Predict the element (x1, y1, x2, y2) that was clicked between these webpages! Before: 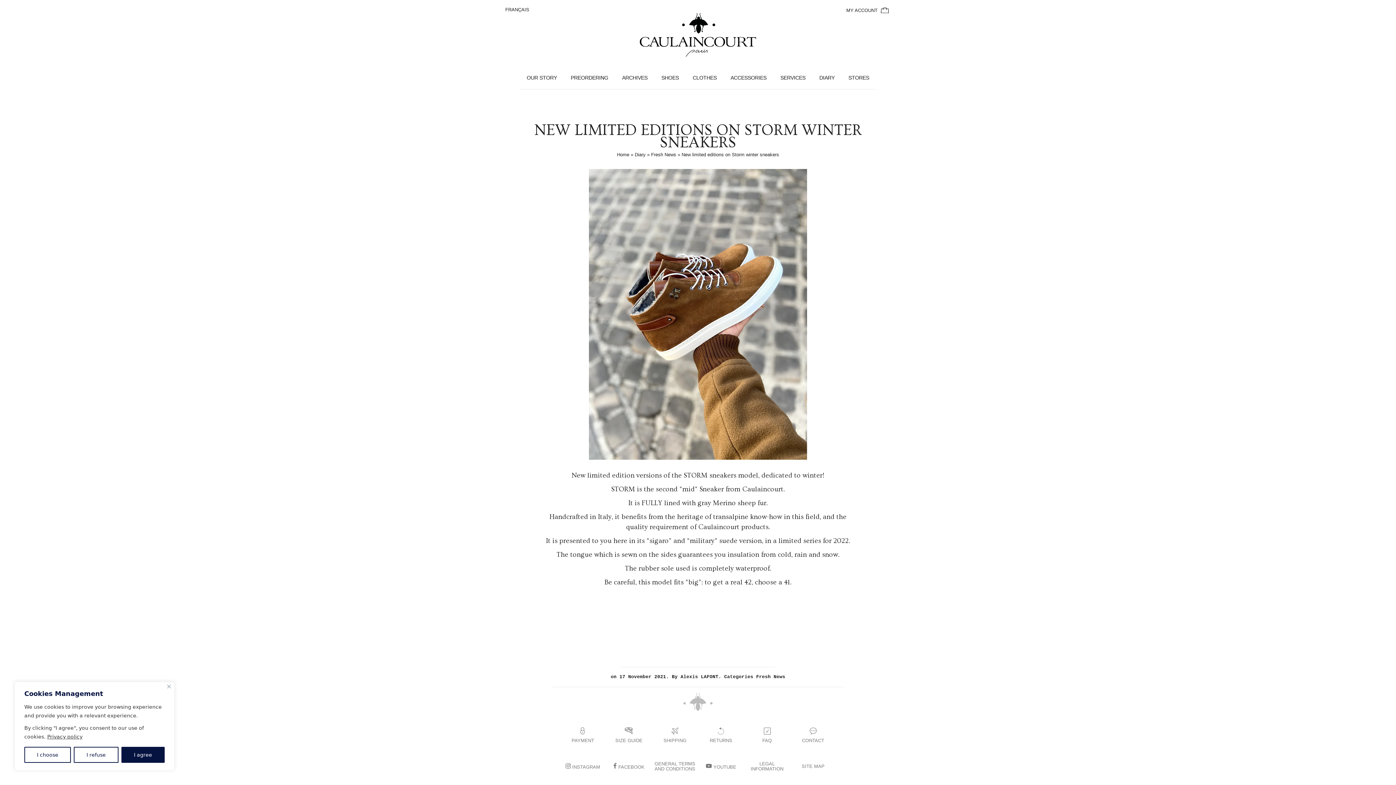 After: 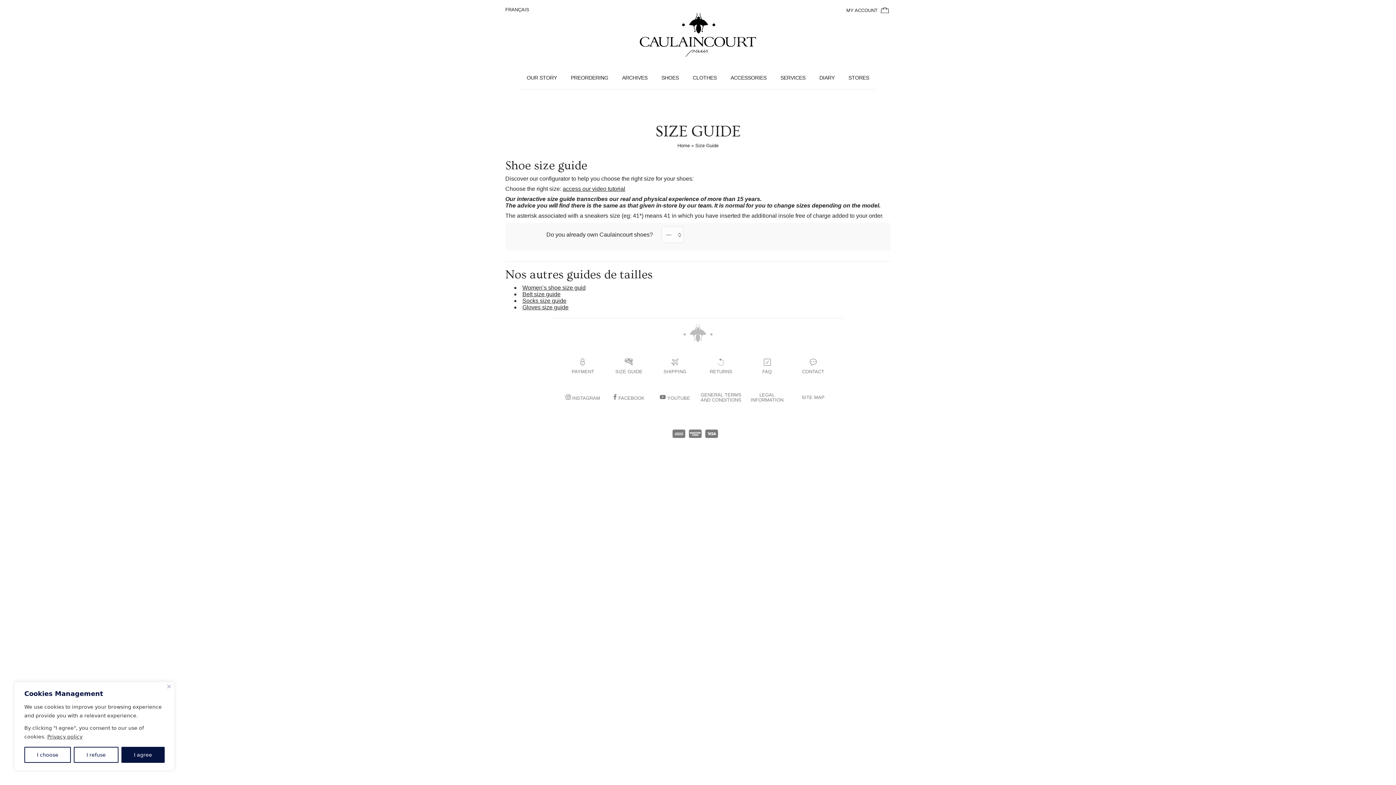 Action: bbox: (615, 738, 642, 743) label: SIZE GUIDE